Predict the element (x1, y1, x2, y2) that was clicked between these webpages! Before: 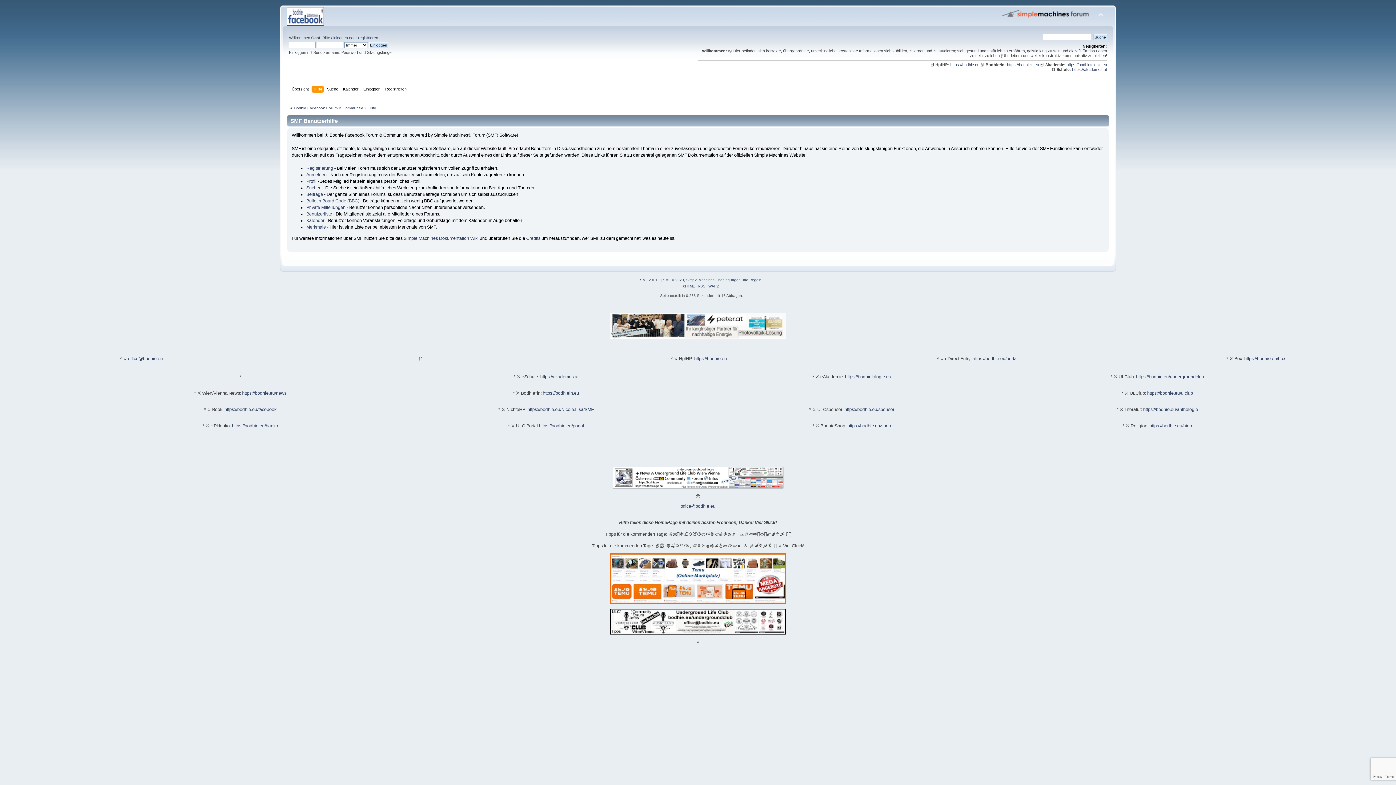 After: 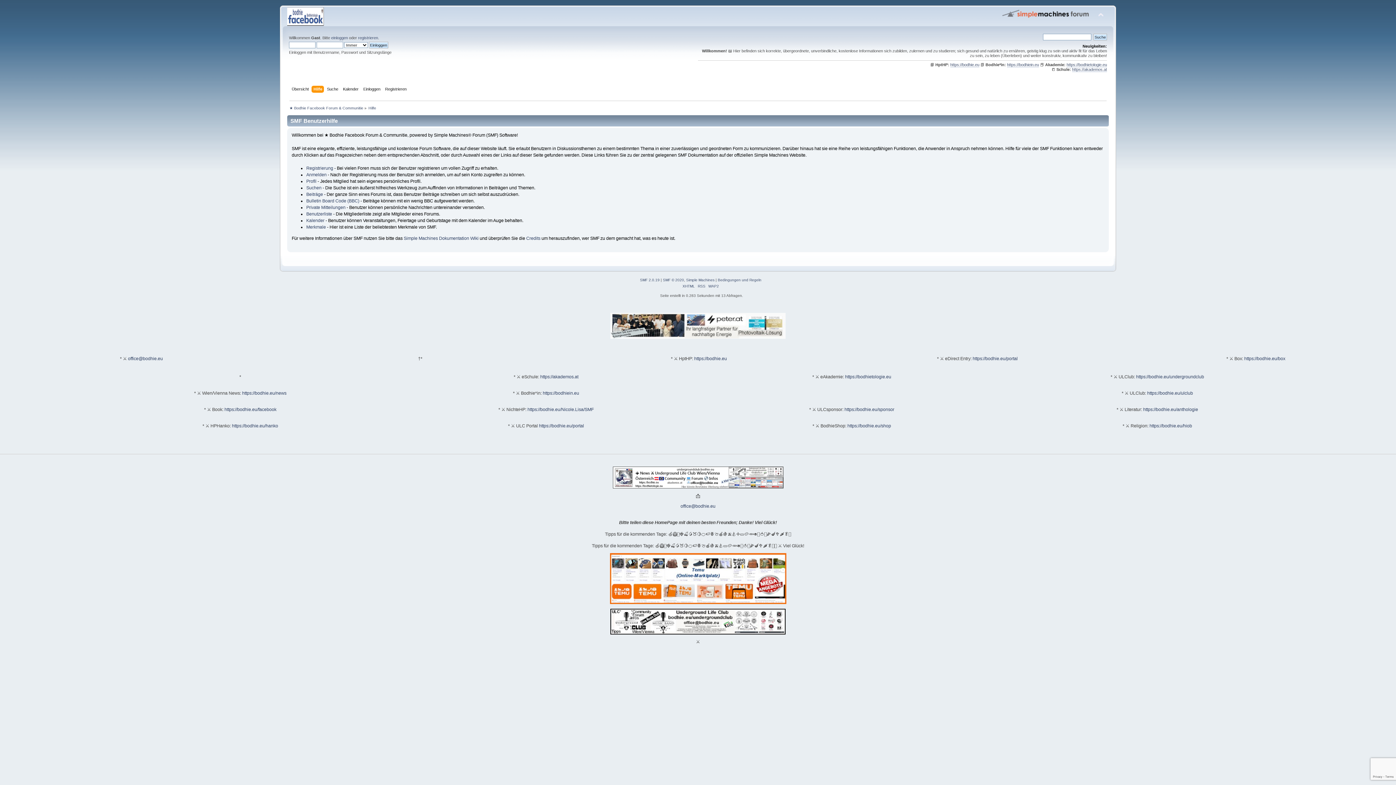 Action: bbox: (610, 600, 786, 605)